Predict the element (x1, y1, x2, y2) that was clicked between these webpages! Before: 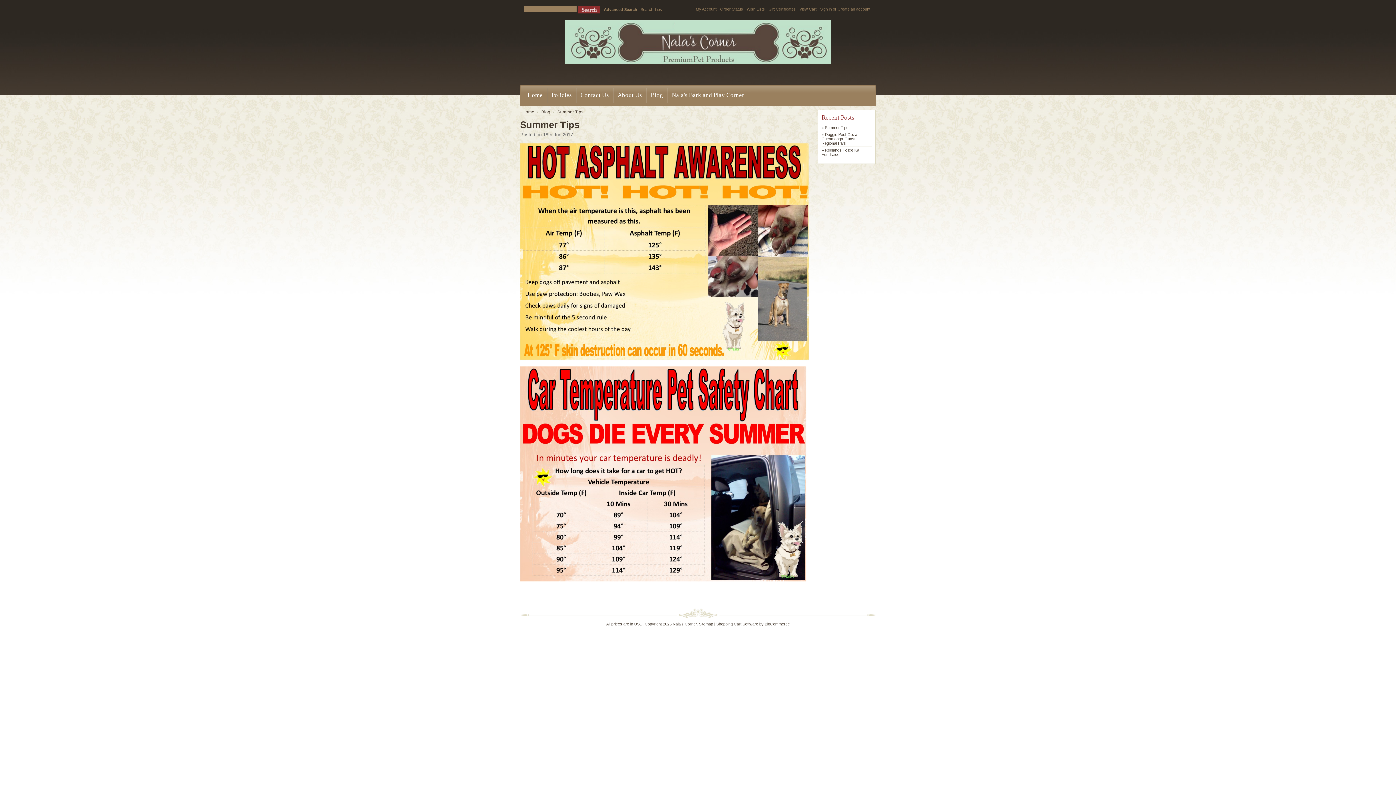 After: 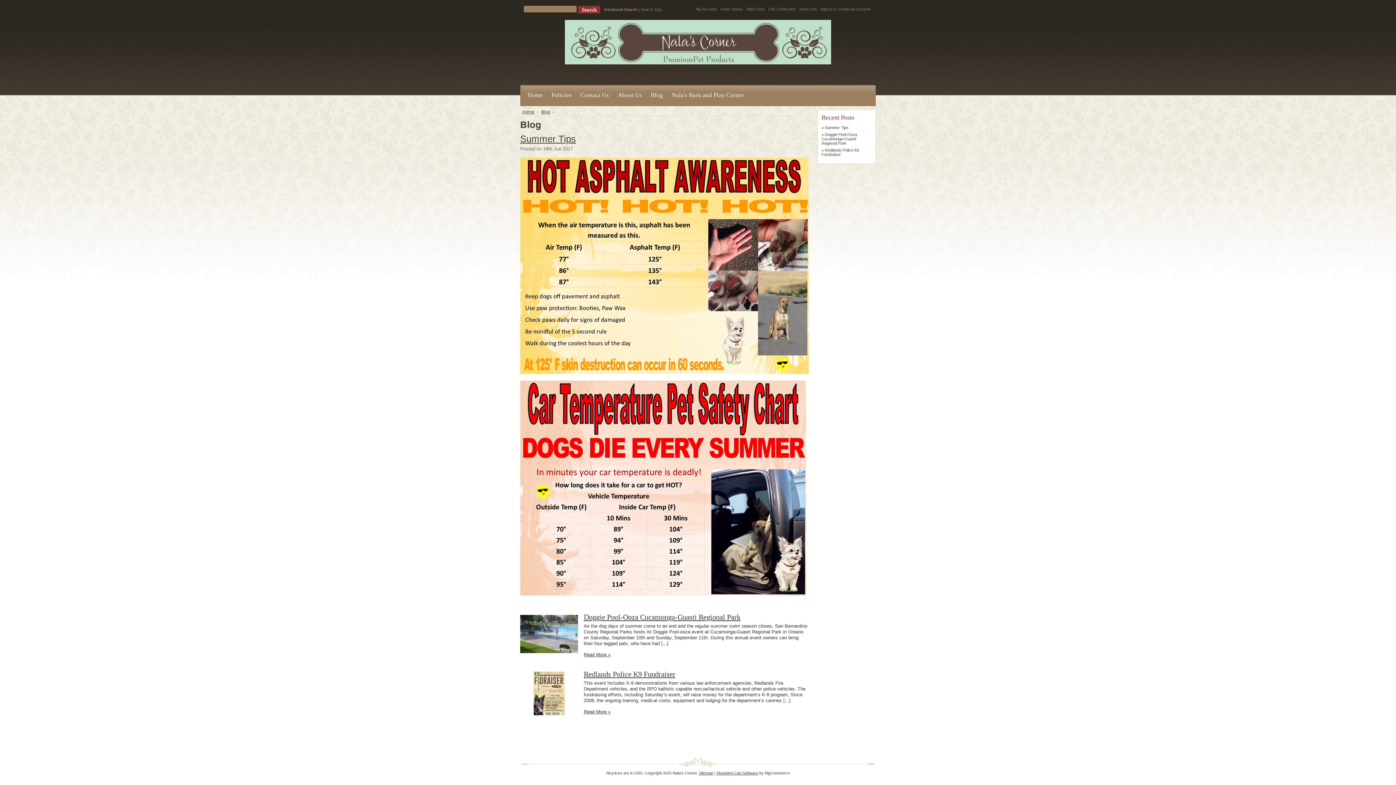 Action: bbox: (541, 109, 554, 114) label: Blog